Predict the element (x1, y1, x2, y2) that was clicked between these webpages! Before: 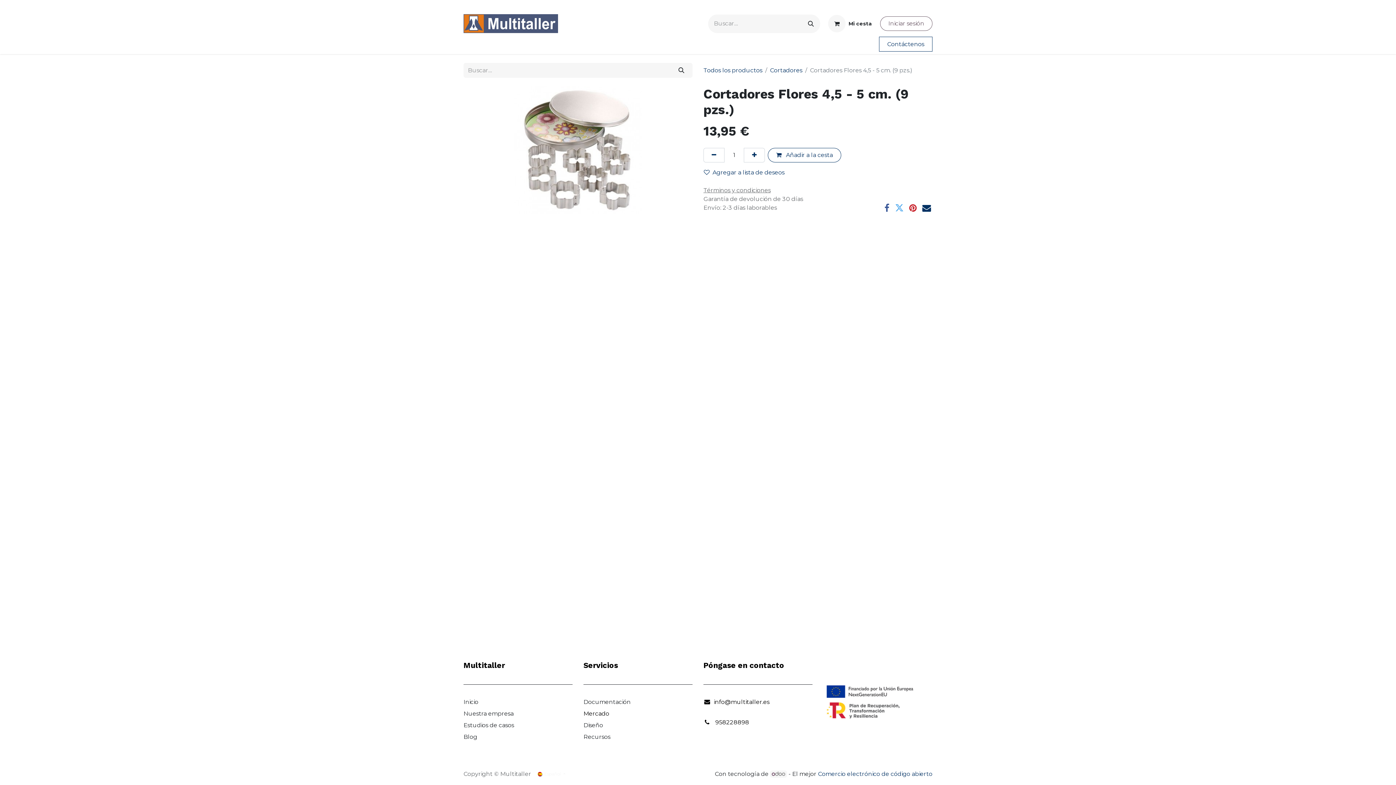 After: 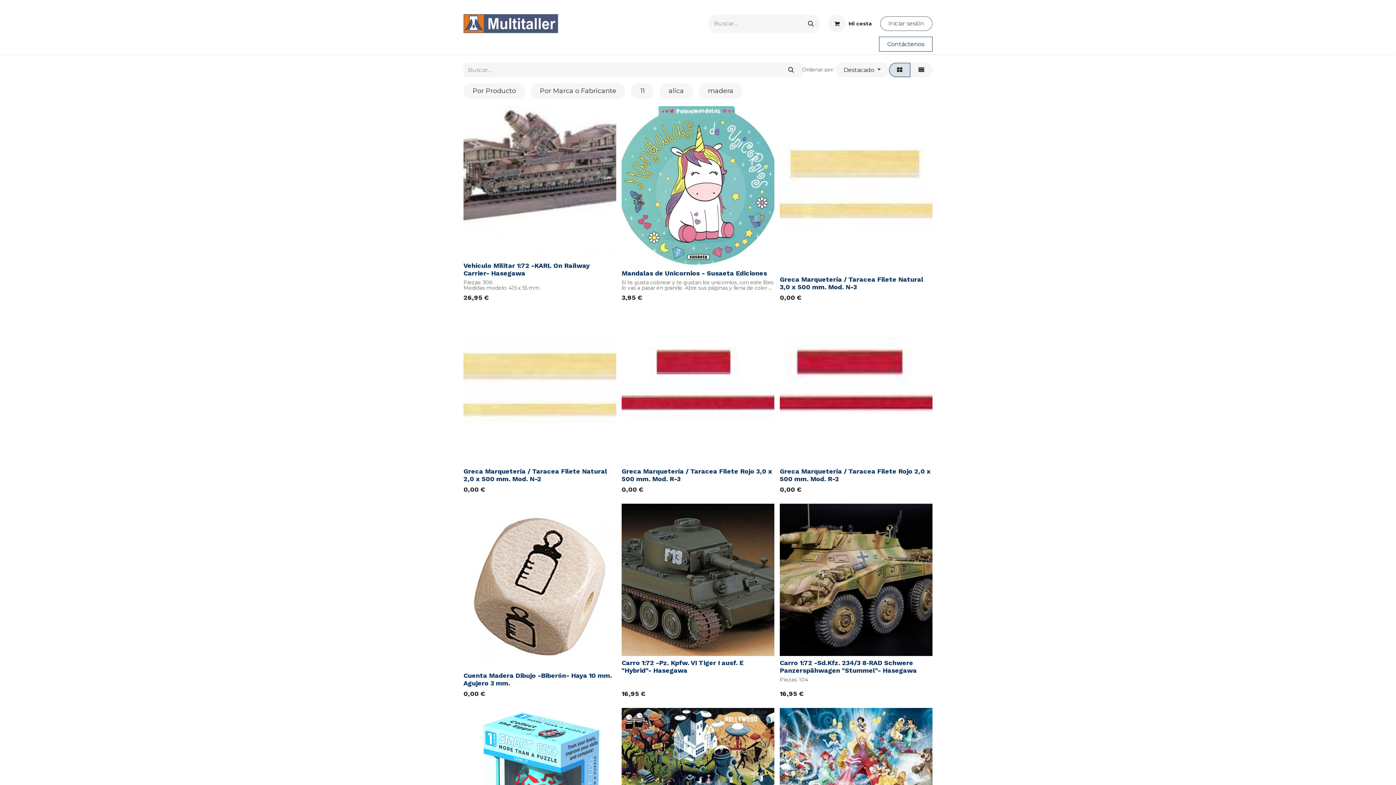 Action: bbox: (703, 66, 762, 73) label: Todos los productos